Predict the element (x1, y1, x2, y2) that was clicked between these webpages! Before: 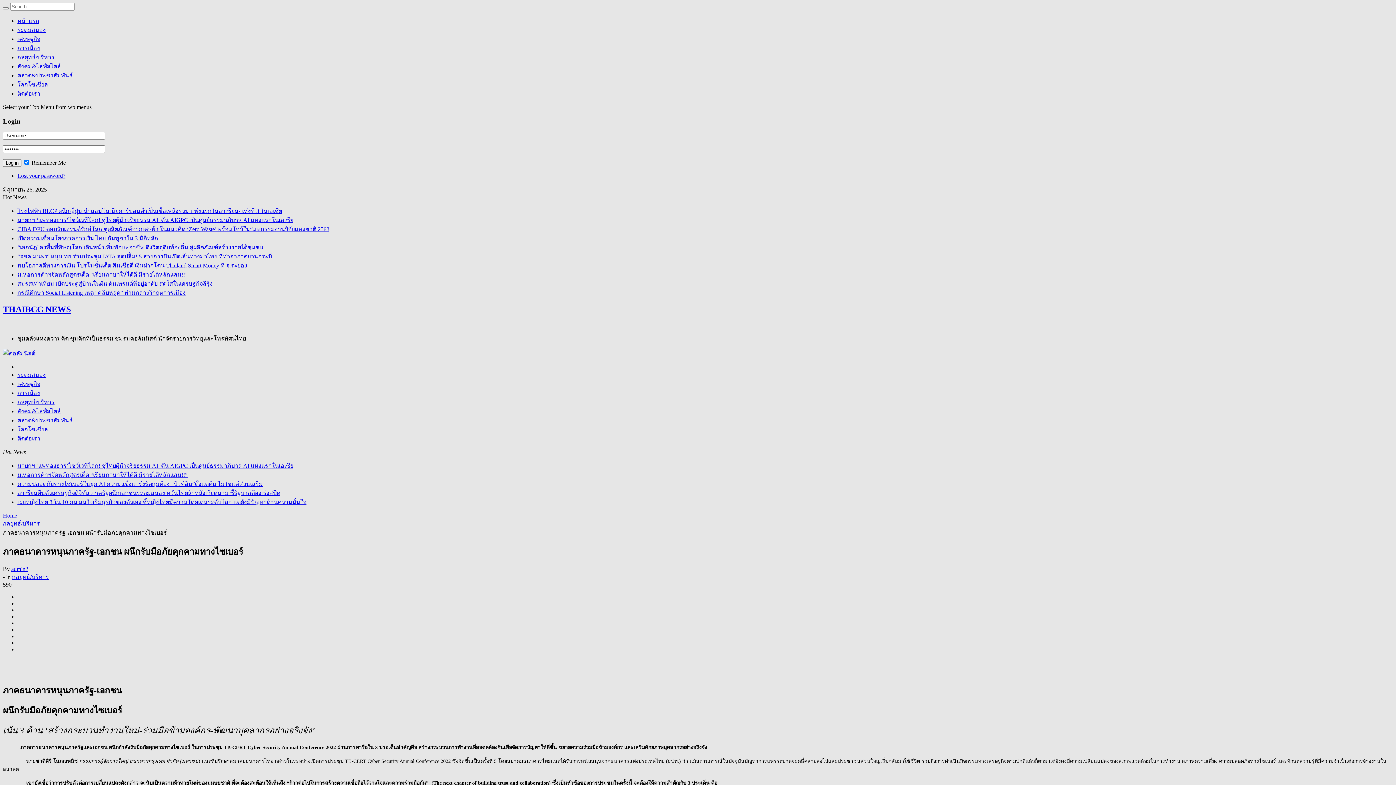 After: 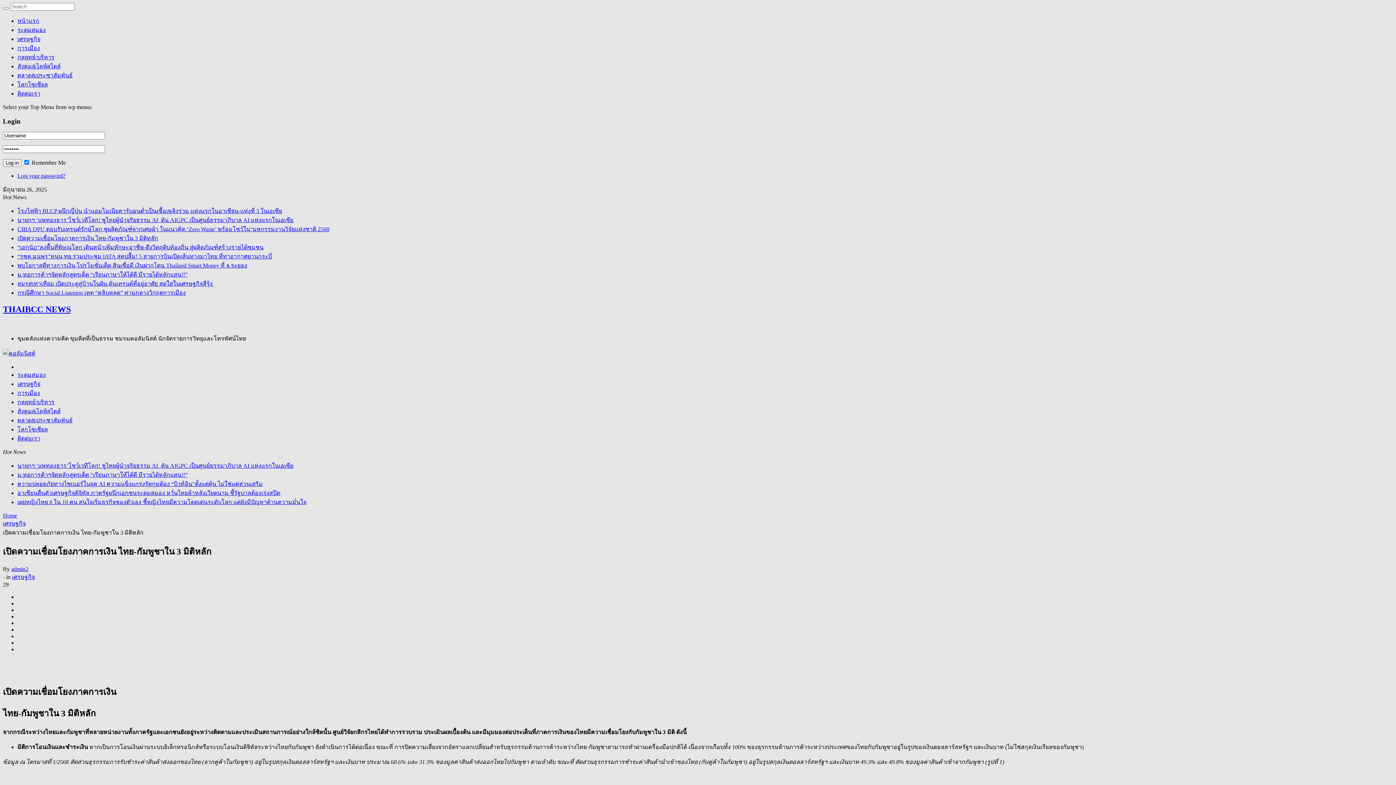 Action: bbox: (17, 235, 158, 241) label: เปิดความเชื่อมโยงภาคการเงิน ไทย-กัมพูชาใน 3 มิติหลัก